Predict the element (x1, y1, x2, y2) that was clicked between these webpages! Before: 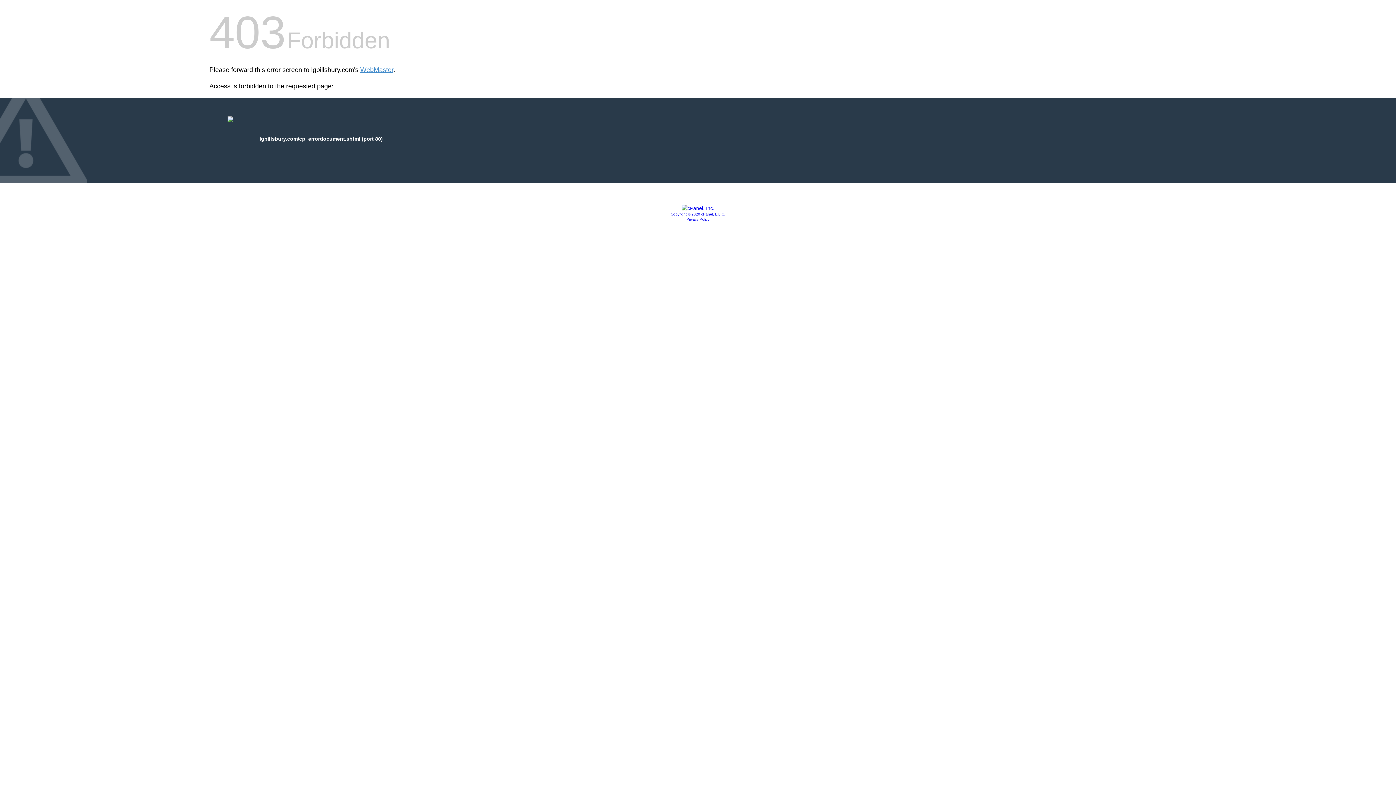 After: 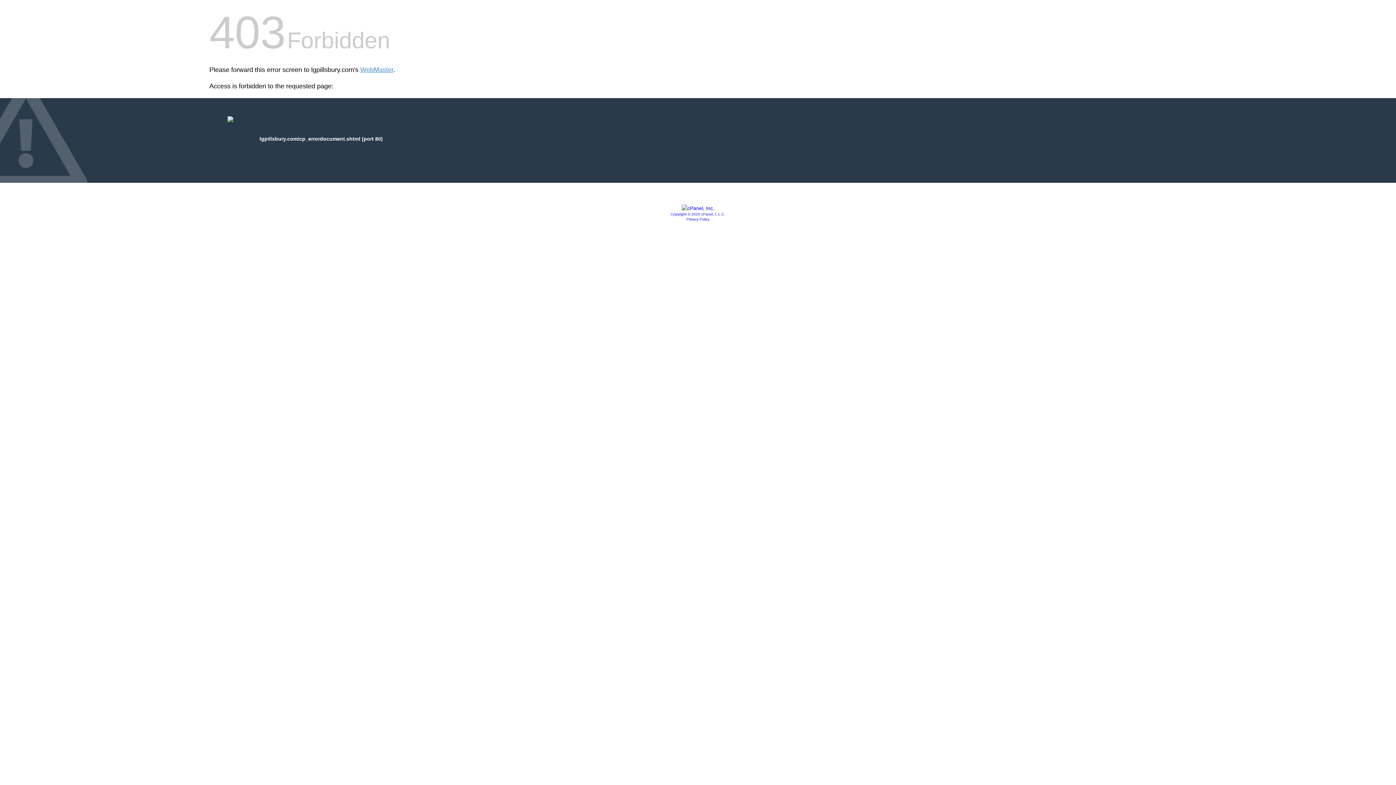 Action: bbox: (670, 212, 725, 216) label: Copyright © 2020 cPanel, L.L.C.